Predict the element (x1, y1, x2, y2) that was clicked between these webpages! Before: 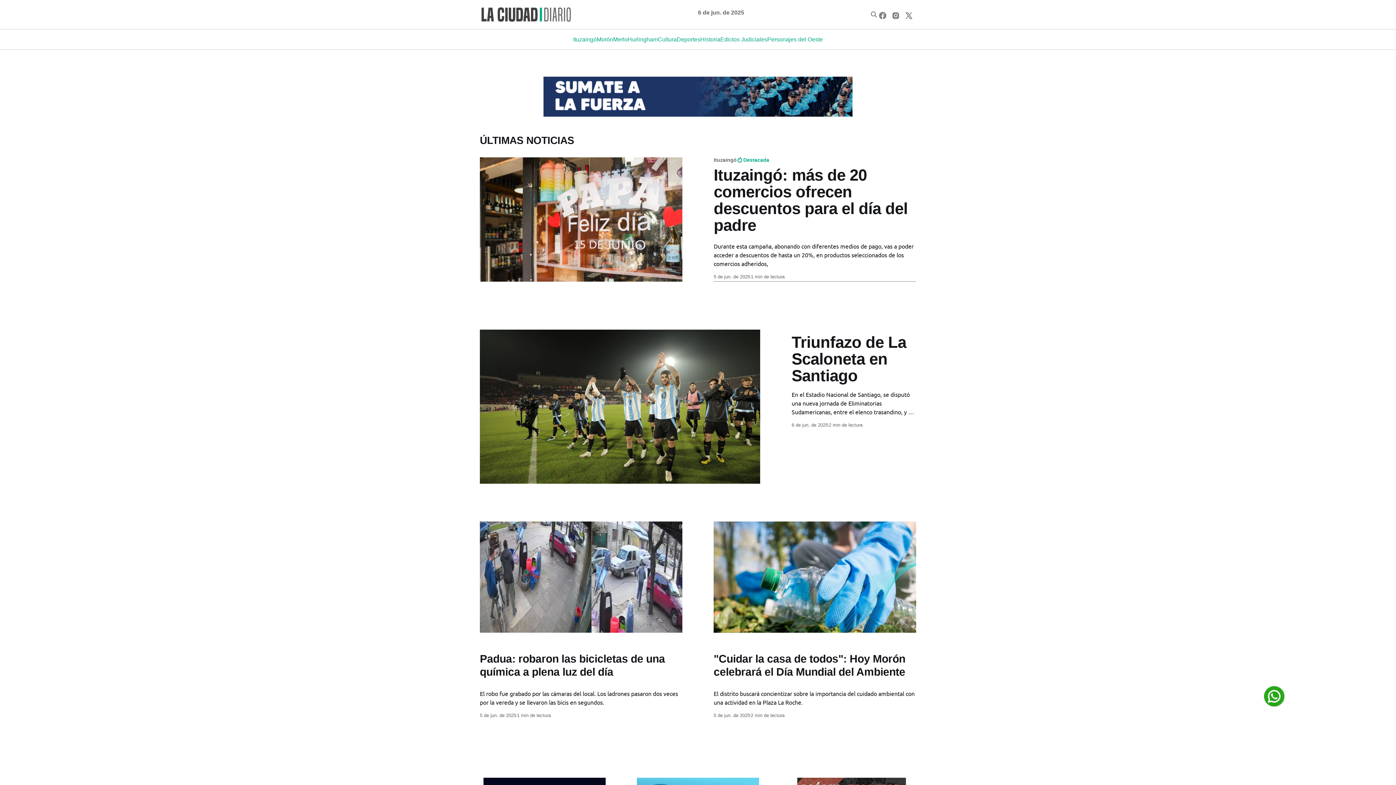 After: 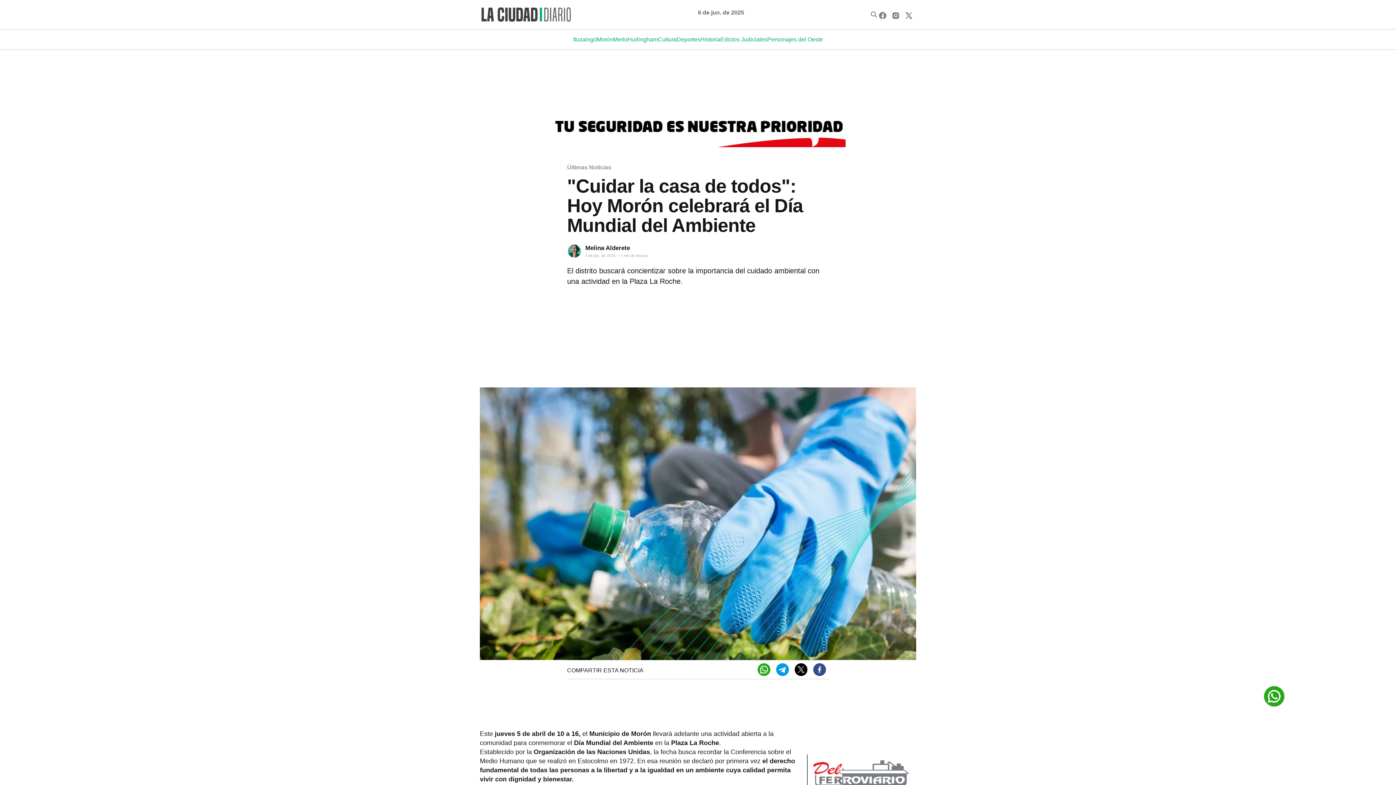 Action: label: "Cuidar la casa de todos": Hoy Morón celebrará el Día Mundial del Ambiente
El distrito buscará concientizar sobre la importancia del cuidado ambiental con una actividad en la Plaza La Roche. bbox: (713, 644, 916, 706)